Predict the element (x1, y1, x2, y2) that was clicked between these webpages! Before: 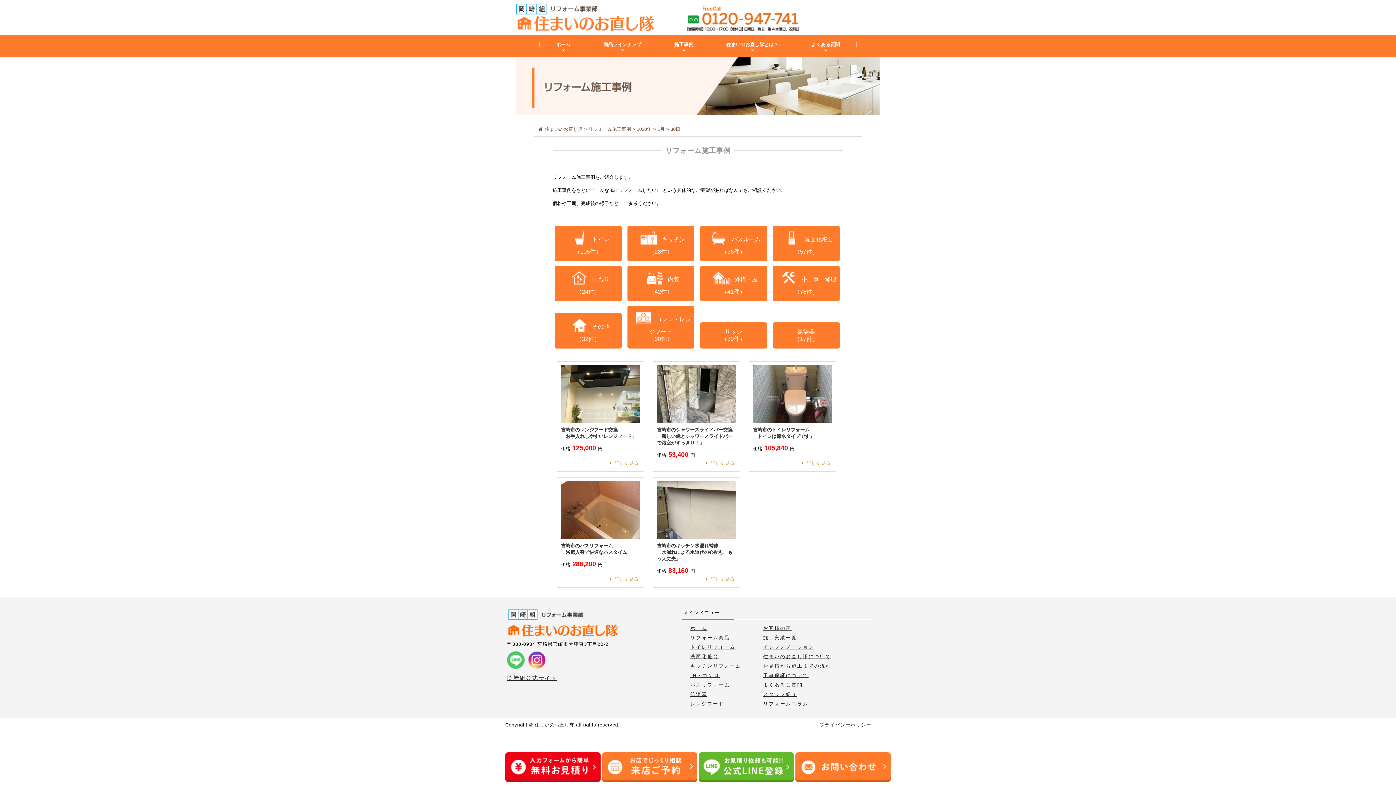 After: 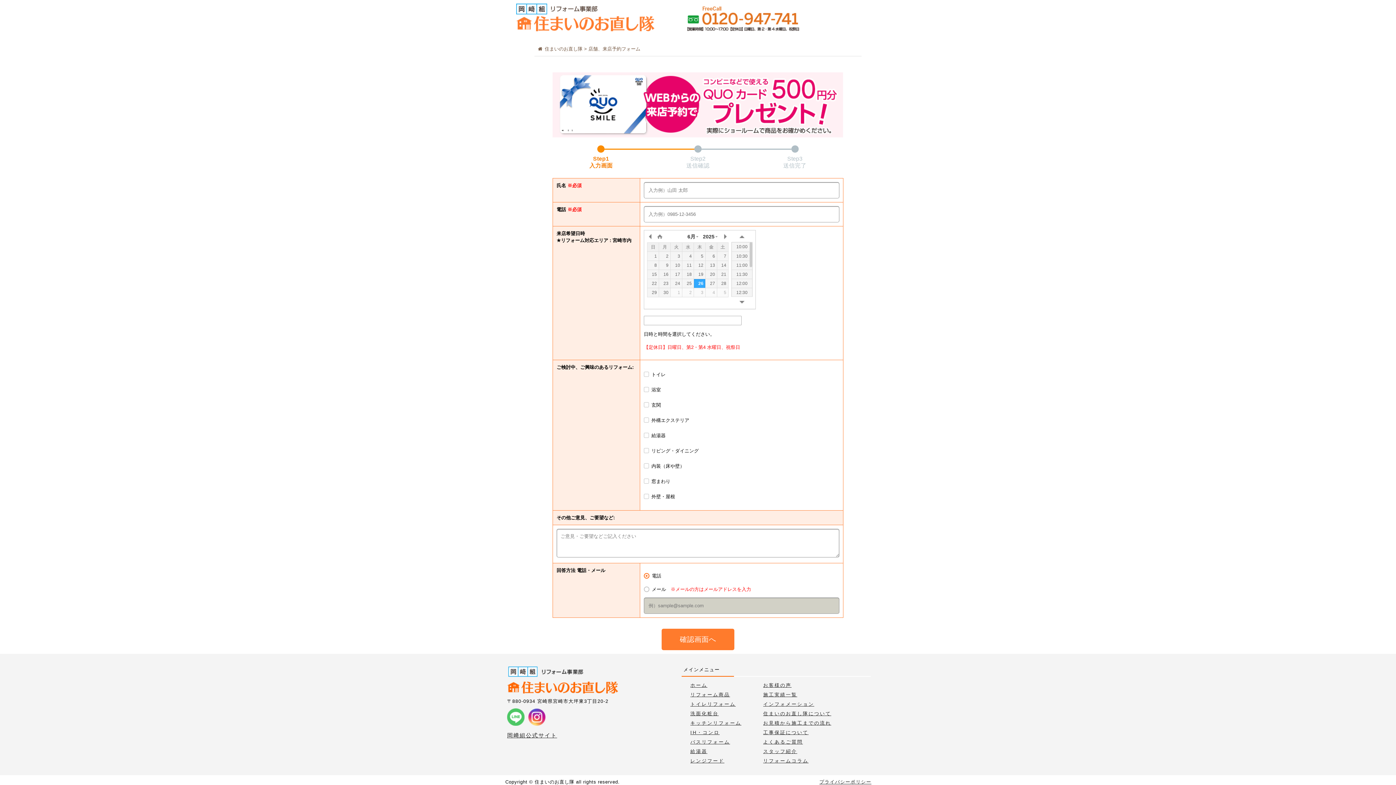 Action: bbox: (602, 764, 698, 769) label:  